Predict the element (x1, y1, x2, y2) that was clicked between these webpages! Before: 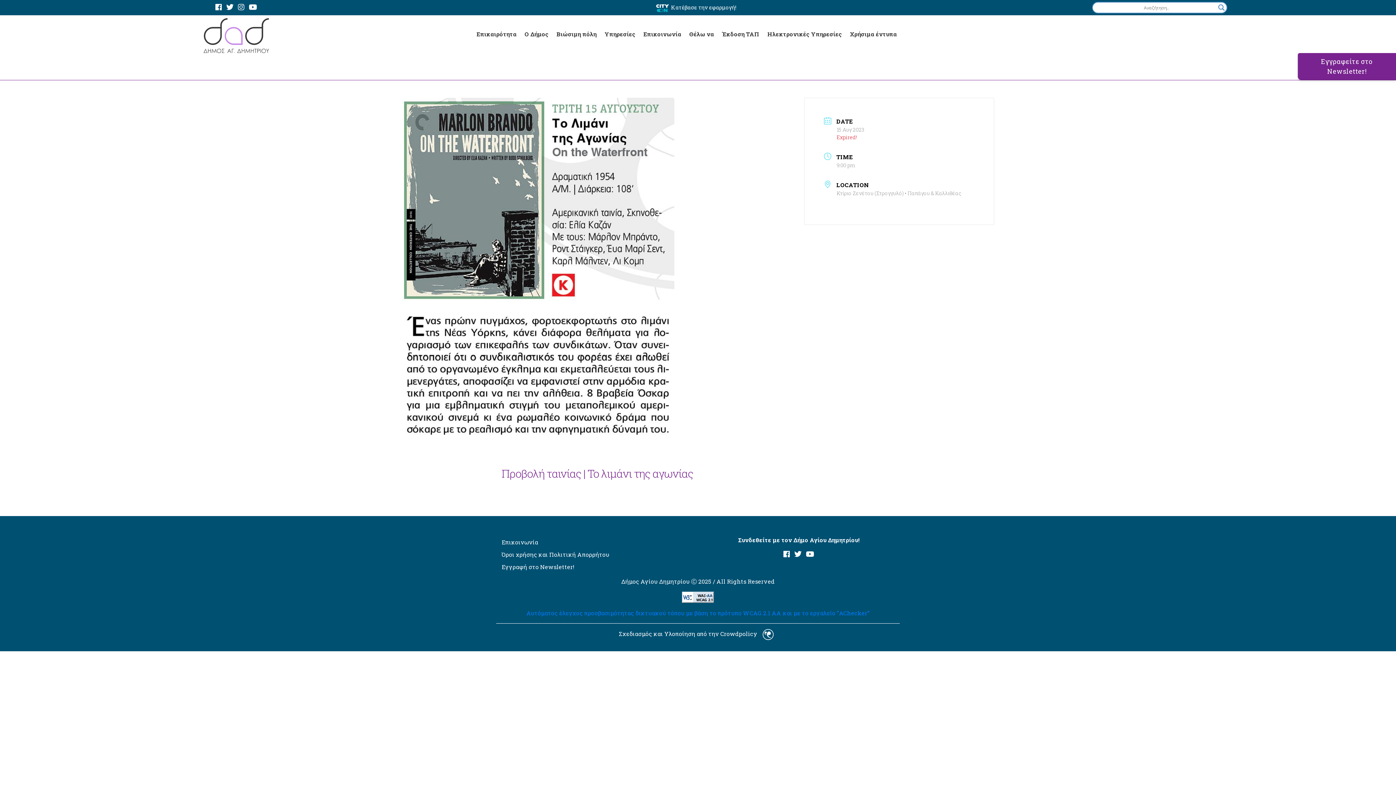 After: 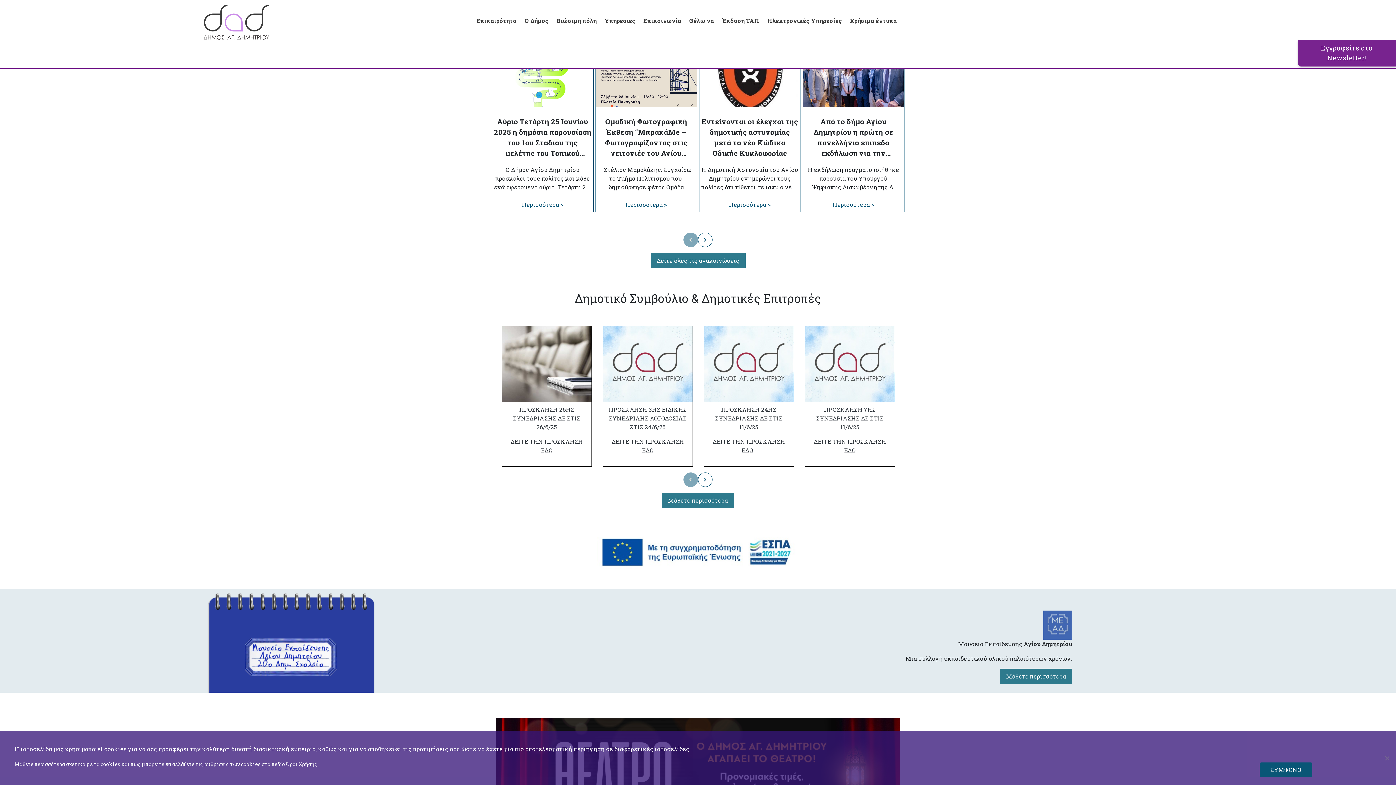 Action: bbox: (476, 30, 516, 37) label: Επικαιρότητα